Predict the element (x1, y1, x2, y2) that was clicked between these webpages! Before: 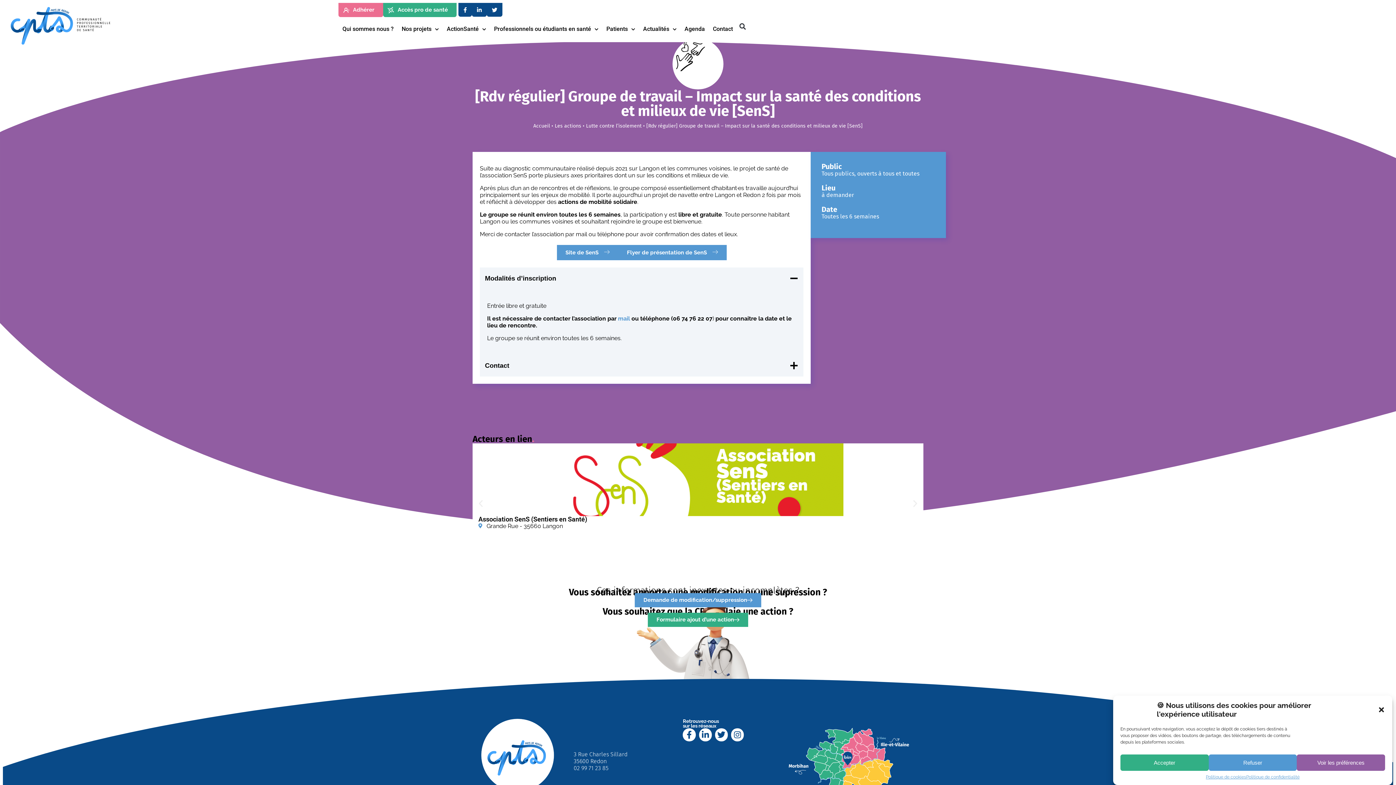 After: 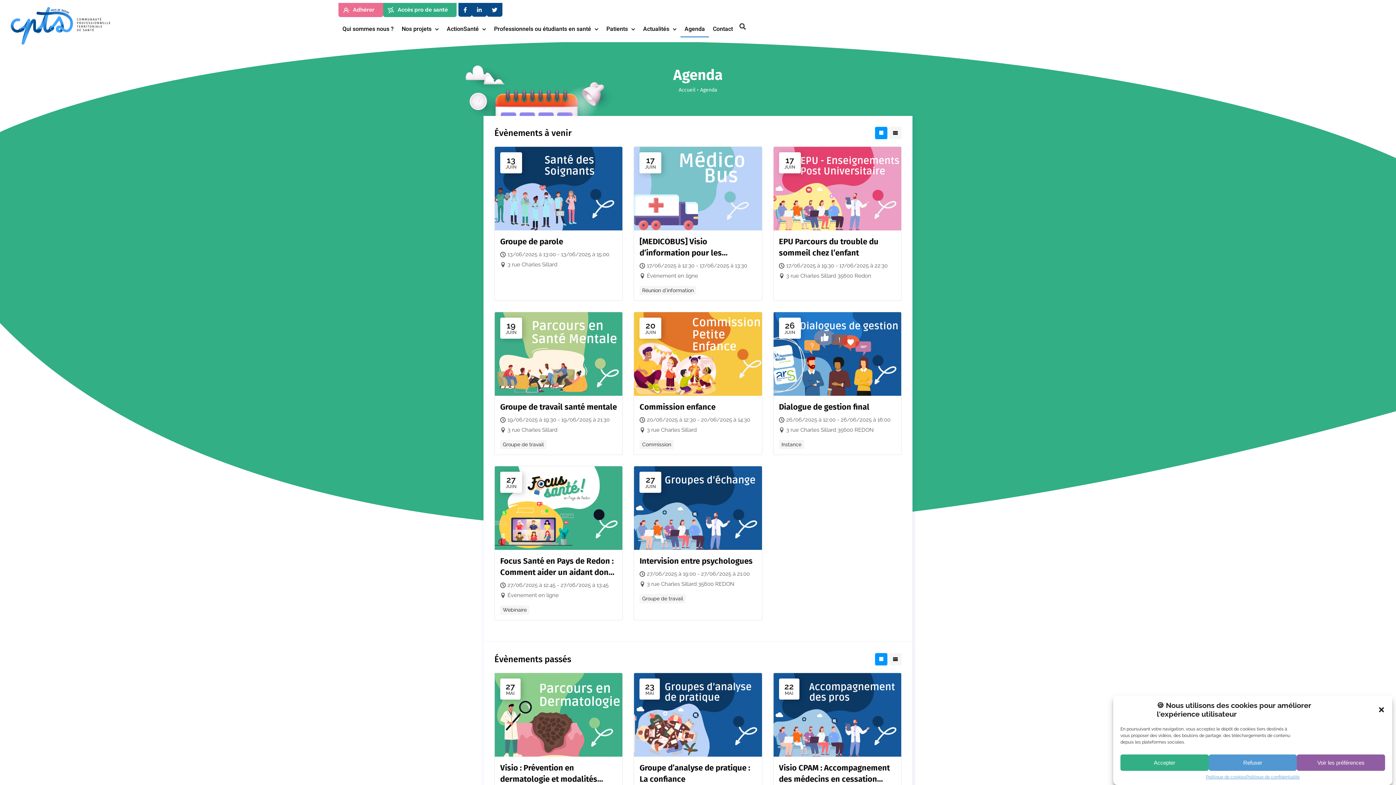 Action: bbox: (680, 20, 709, 37) label: Agenda